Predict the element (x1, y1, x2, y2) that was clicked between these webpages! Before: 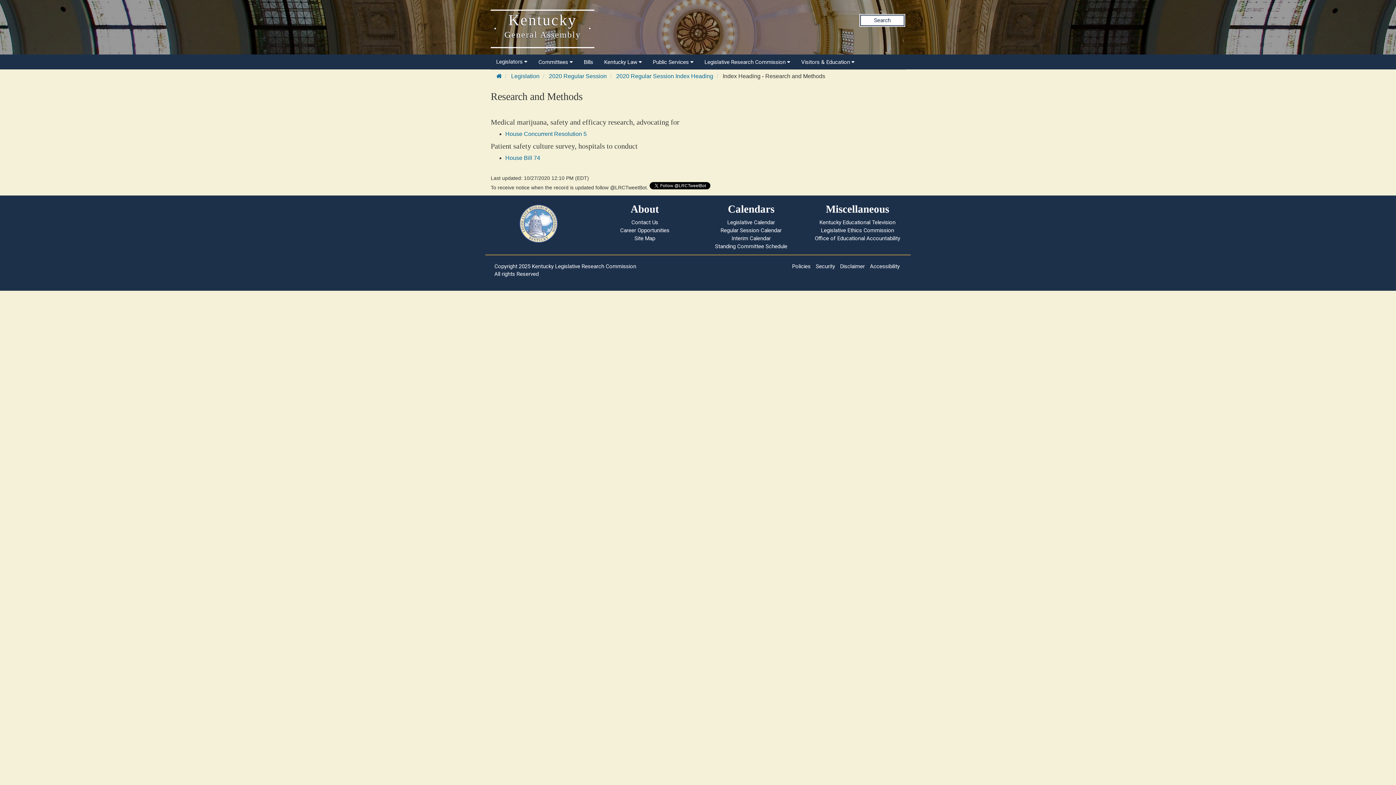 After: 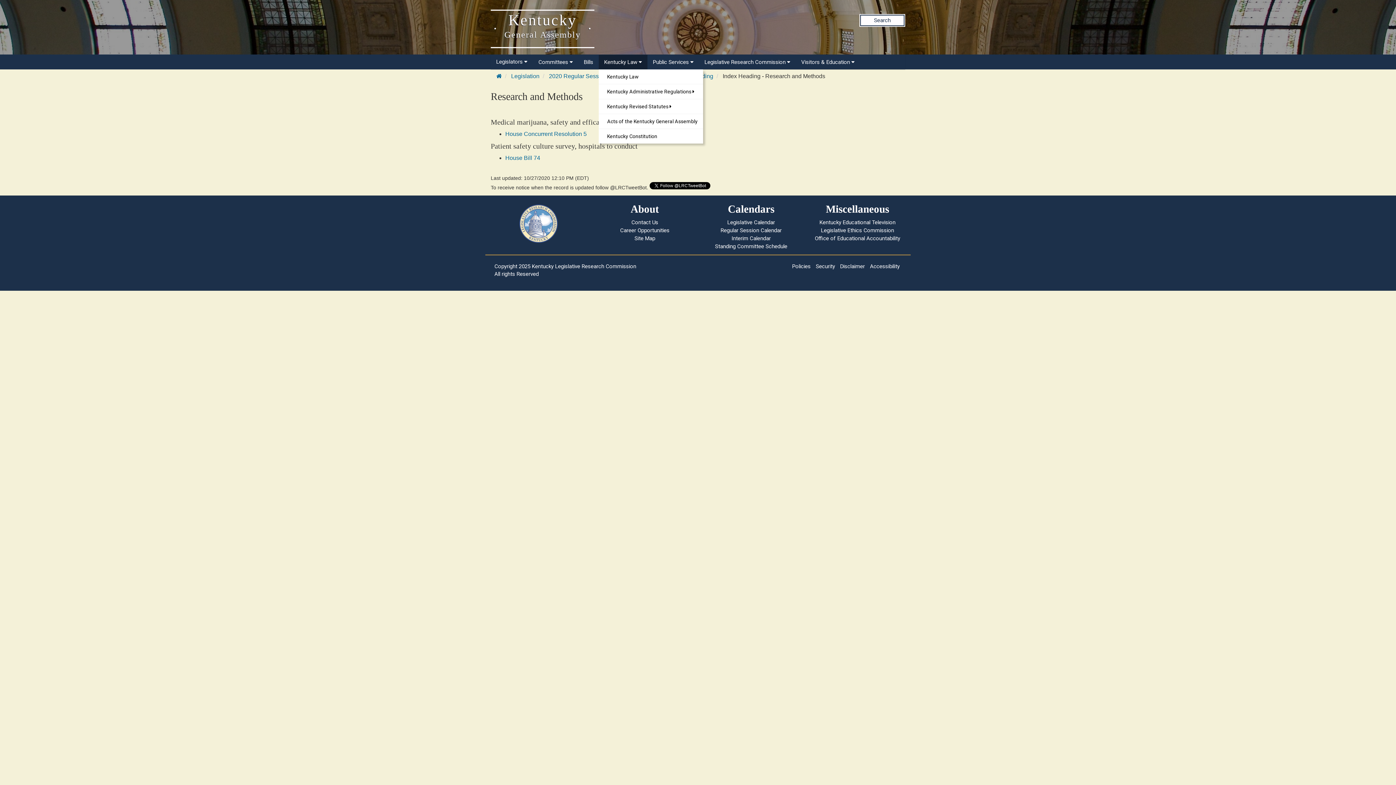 Action: bbox: (598, 54, 647, 69) label: Kentucky Law 